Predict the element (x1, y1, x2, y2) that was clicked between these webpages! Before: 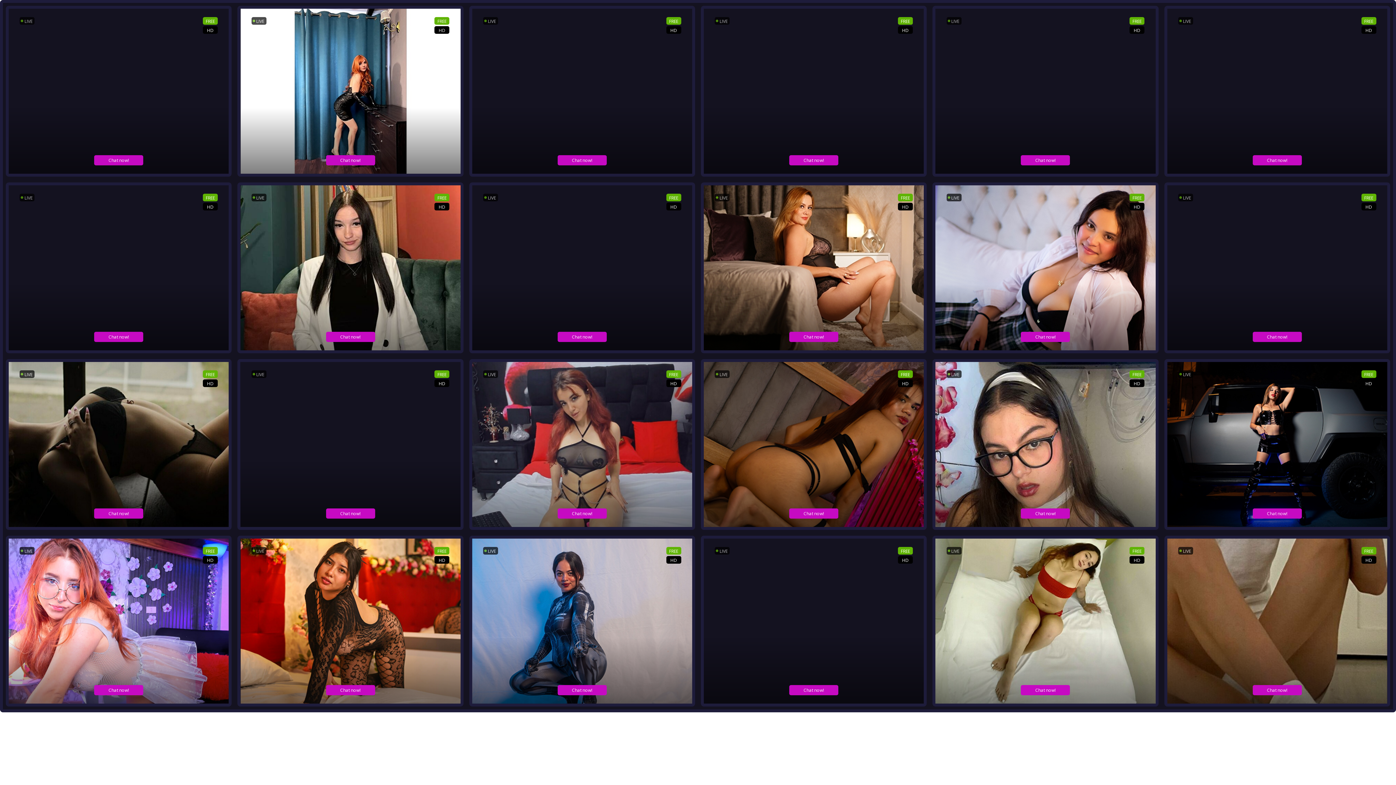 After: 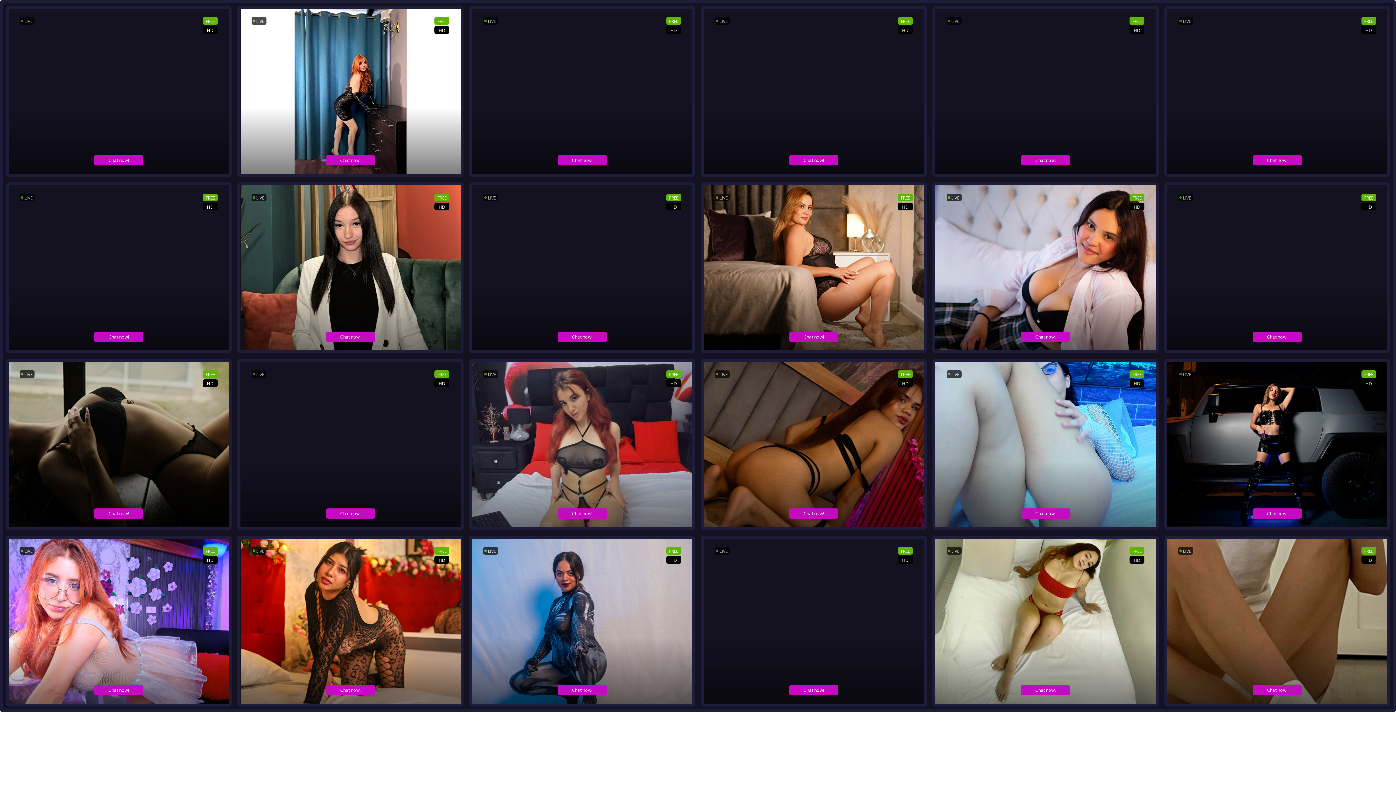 Action: bbox: (935, 362, 1155, 527) label: LIVE
FREE
HD
Chat now!